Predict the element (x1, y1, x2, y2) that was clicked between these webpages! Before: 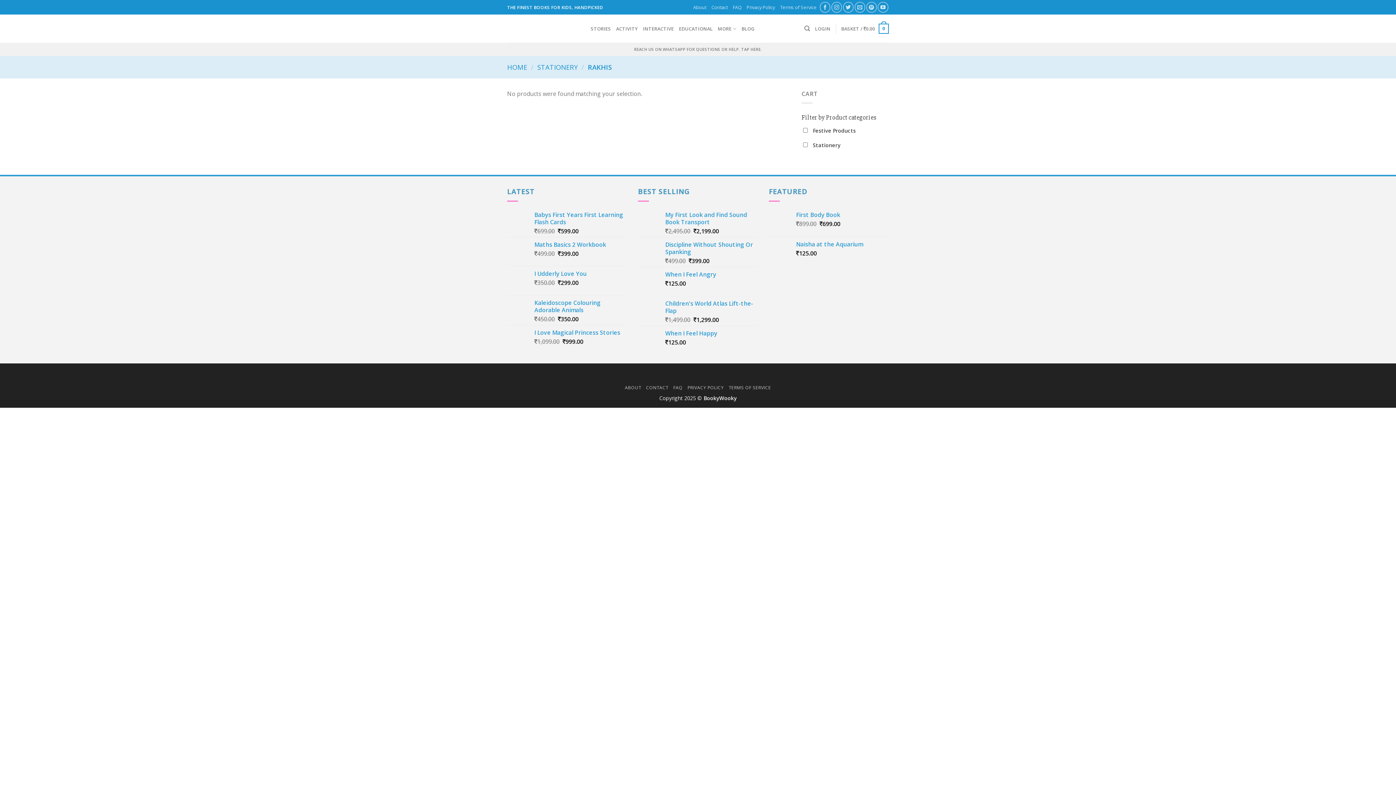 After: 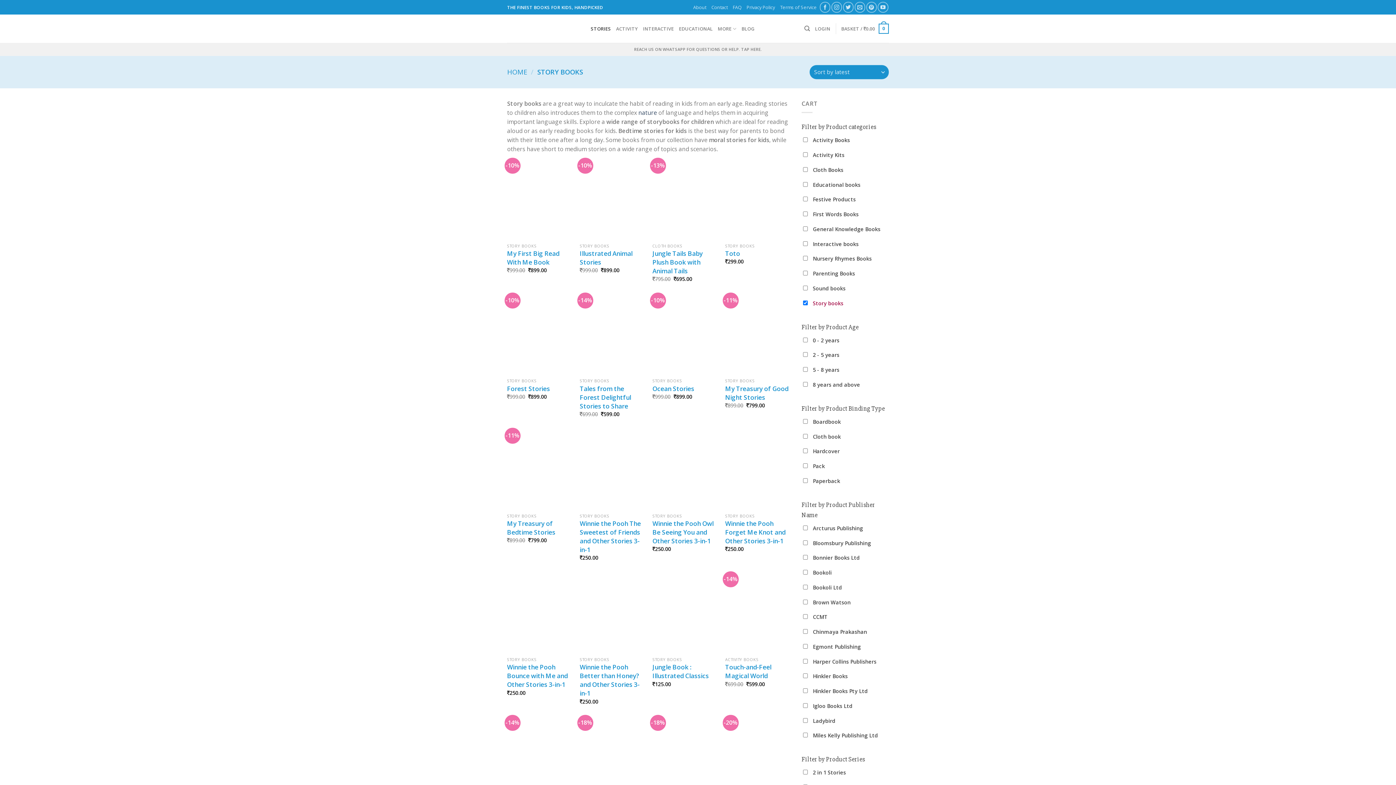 Action: bbox: (590, 21, 611, 36) label: STORIES